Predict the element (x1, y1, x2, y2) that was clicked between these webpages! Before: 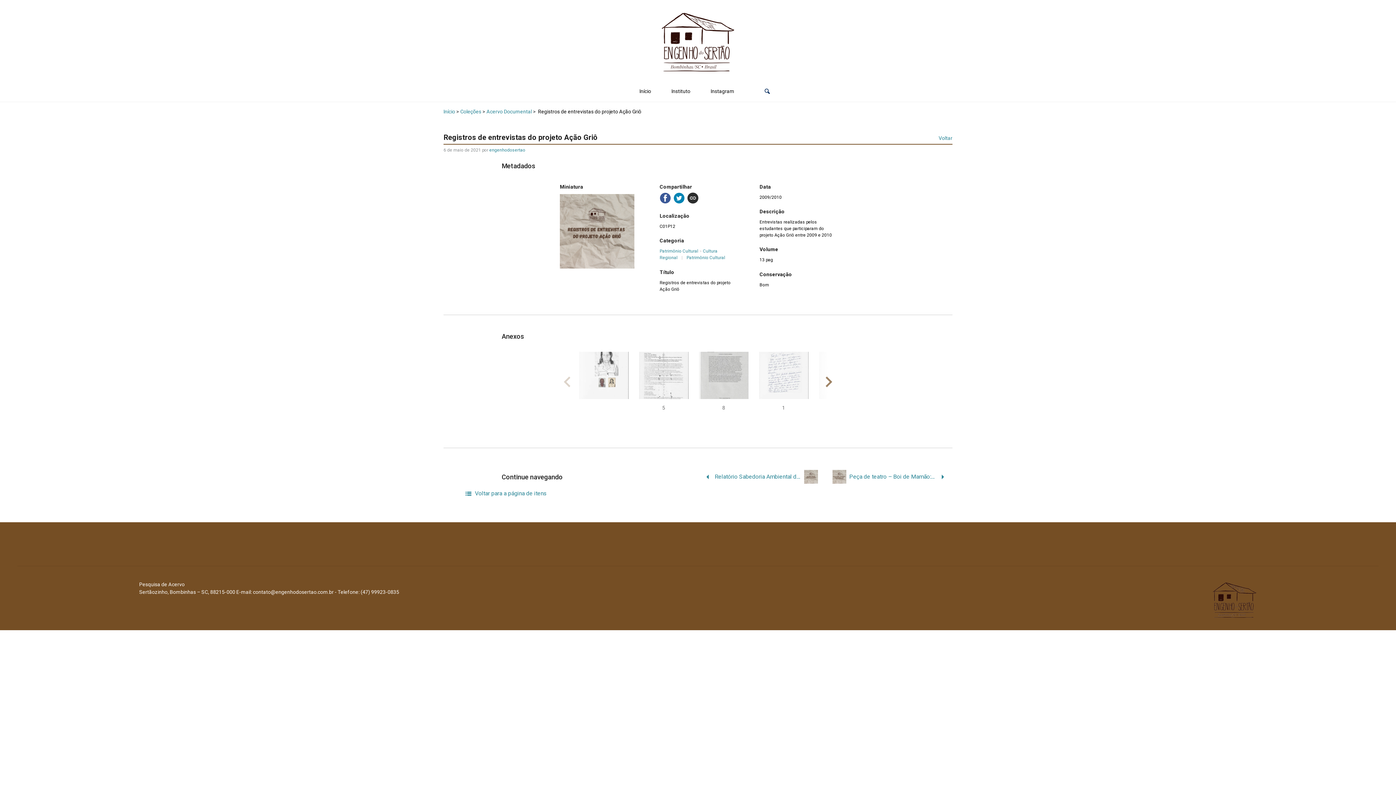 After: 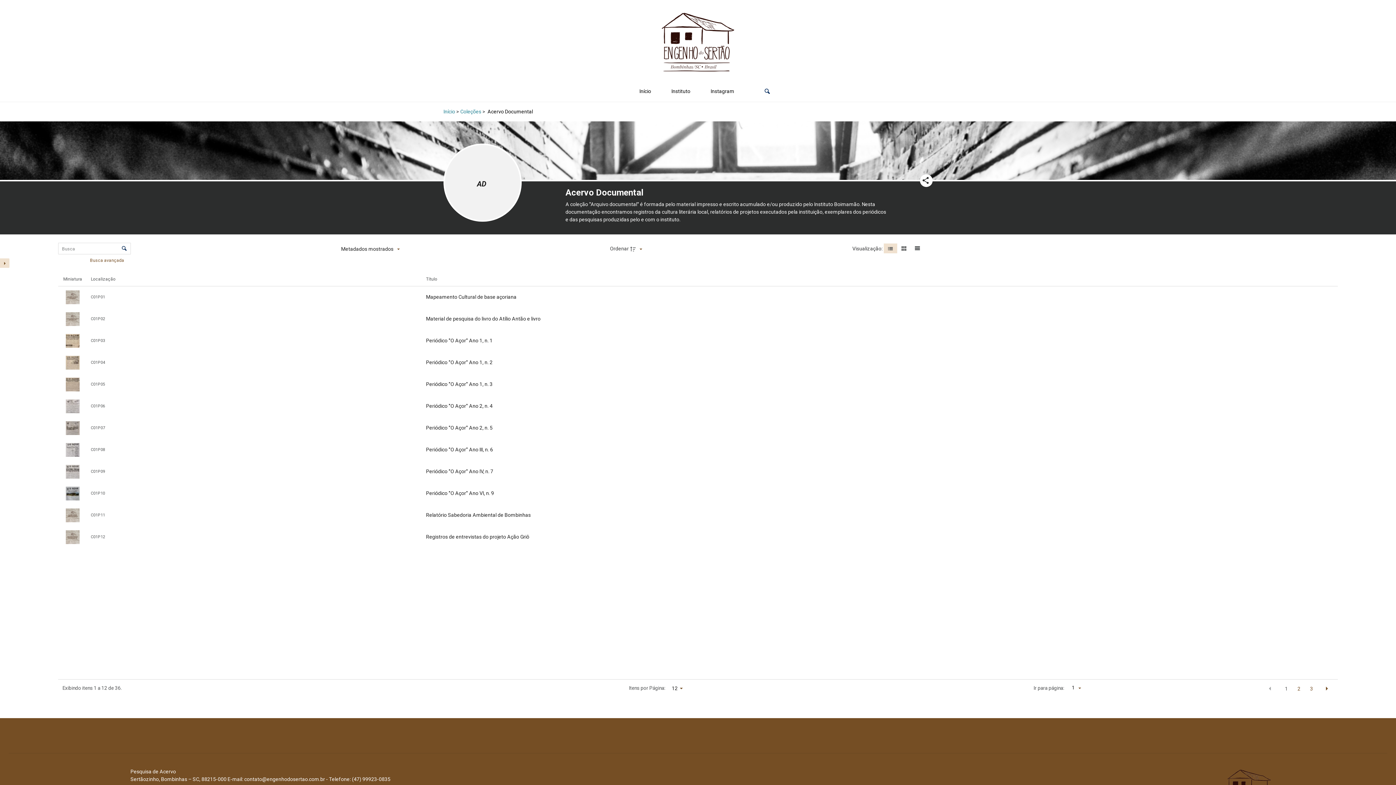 Action: bbox: (464, 488, 547, 499) label:   
Voltar para a página de itens